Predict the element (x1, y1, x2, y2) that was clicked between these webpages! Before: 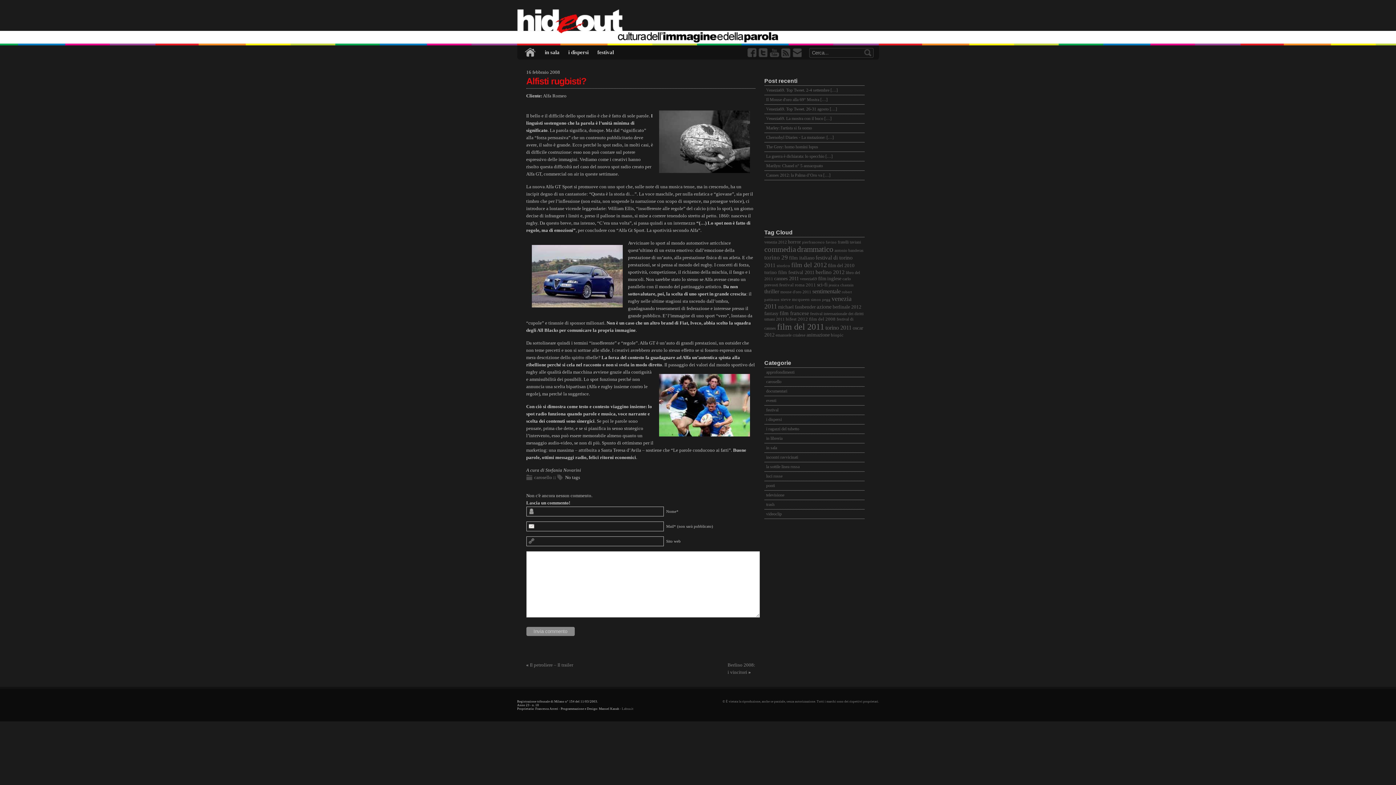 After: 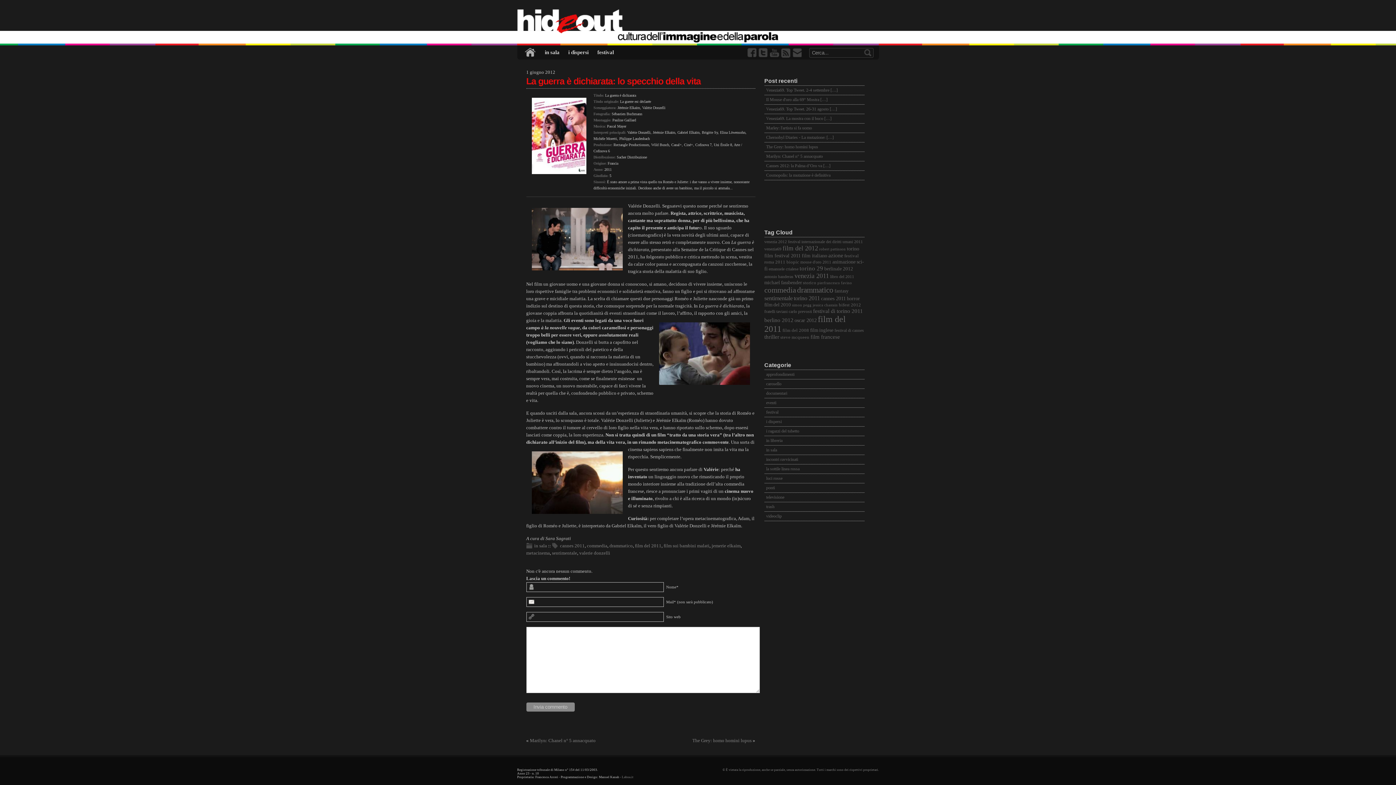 Action: bbox: (766, 152, 864, 161) label: La guerra è dichiarata: lo specchio […]